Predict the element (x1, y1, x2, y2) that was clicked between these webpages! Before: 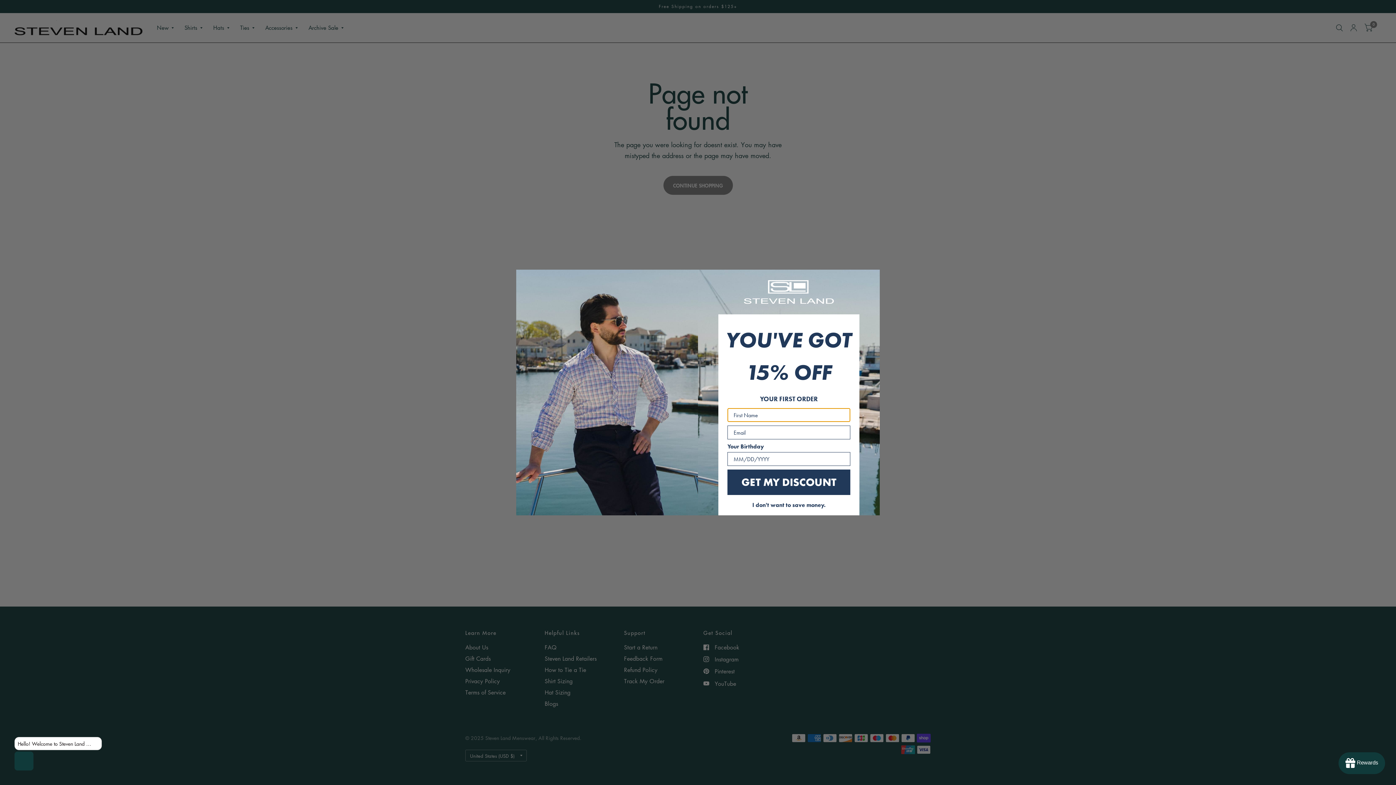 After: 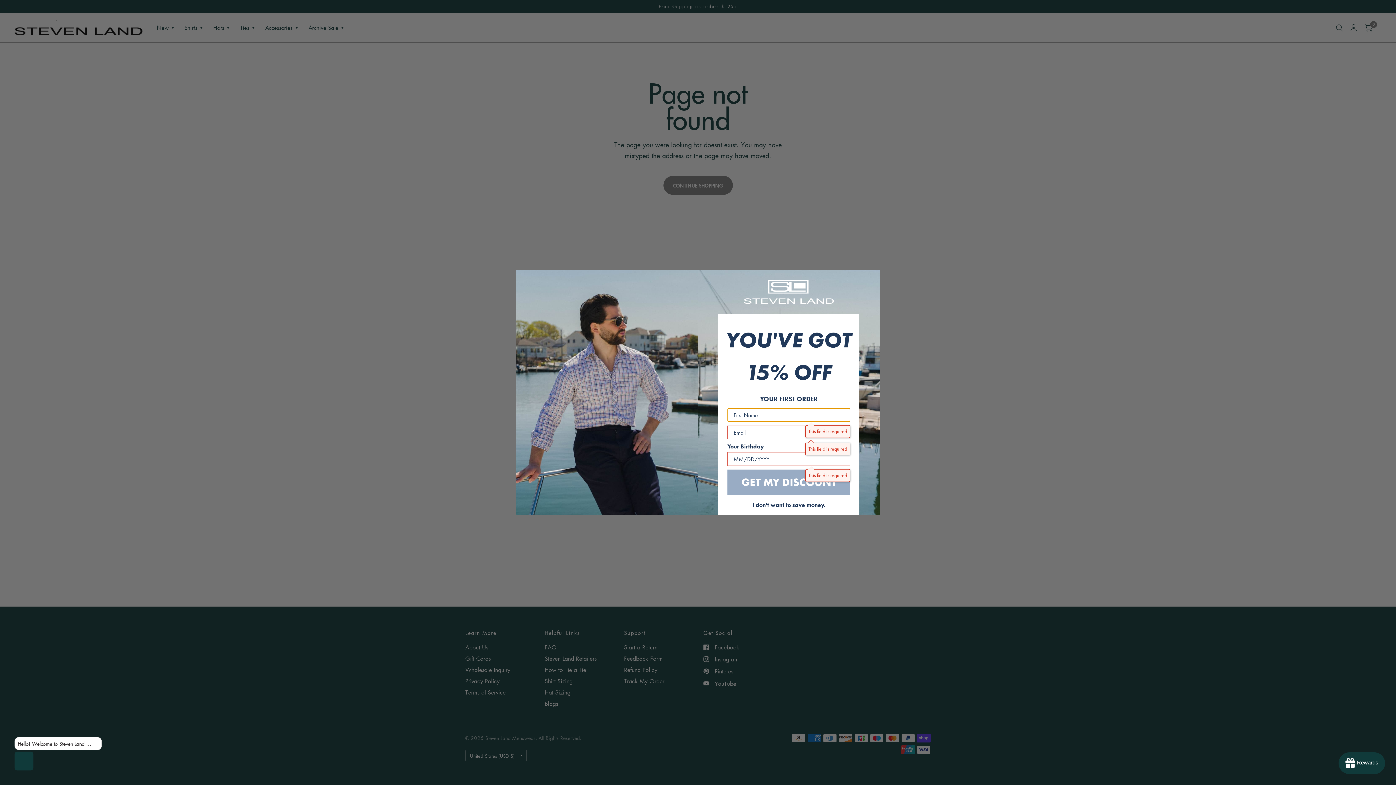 Action: label: GET MY DISCOUNT bbox: (727, 490, 850, 515)